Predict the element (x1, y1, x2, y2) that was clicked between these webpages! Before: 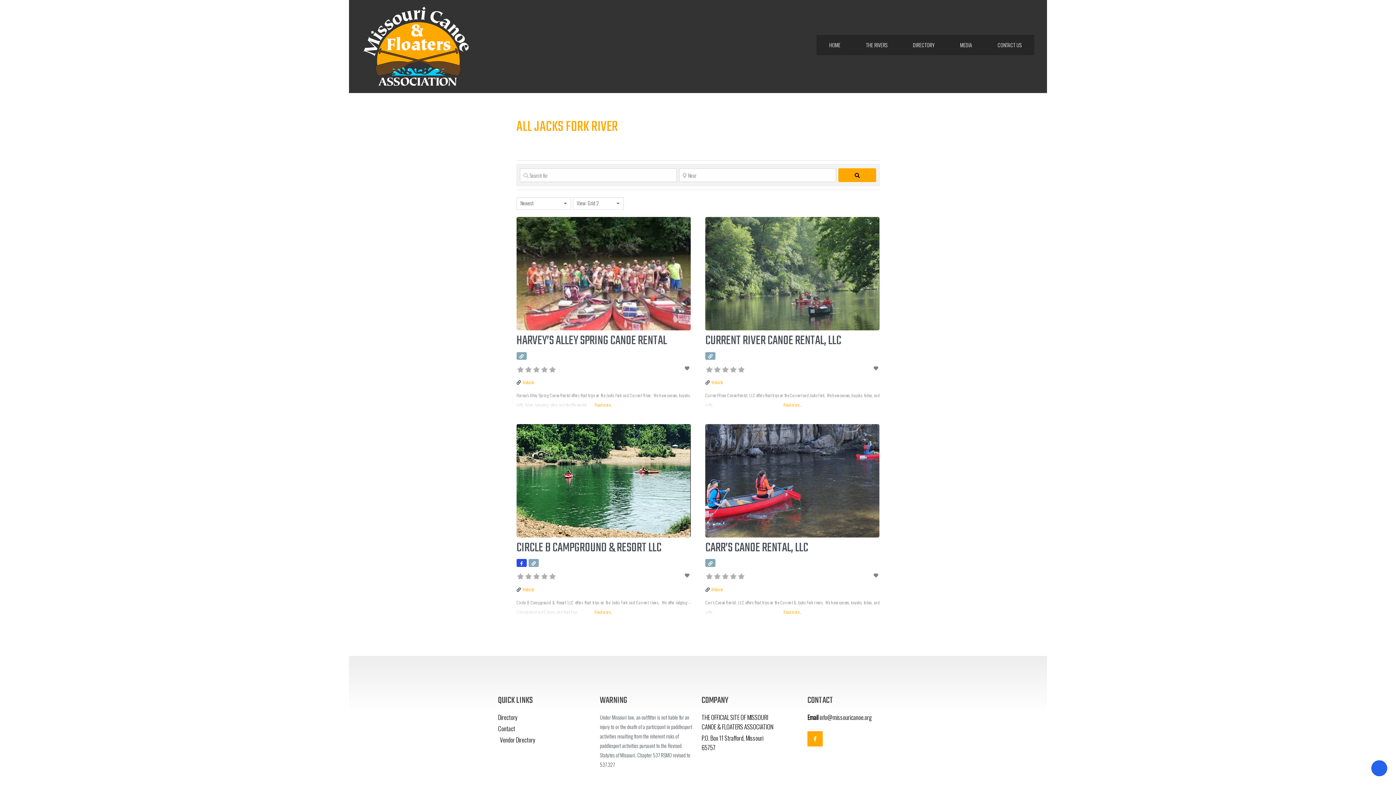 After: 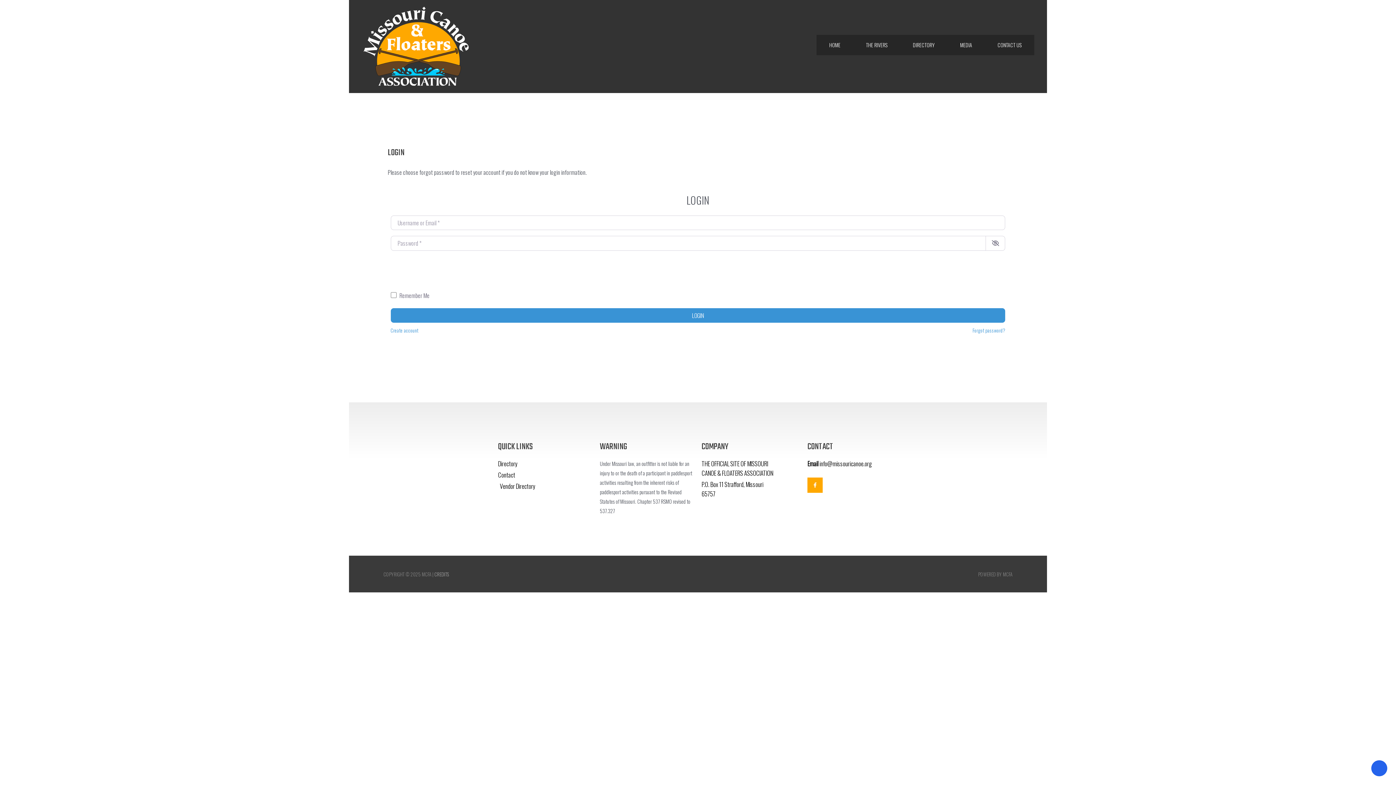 Action: bbox: (873, 365, 879, 371)